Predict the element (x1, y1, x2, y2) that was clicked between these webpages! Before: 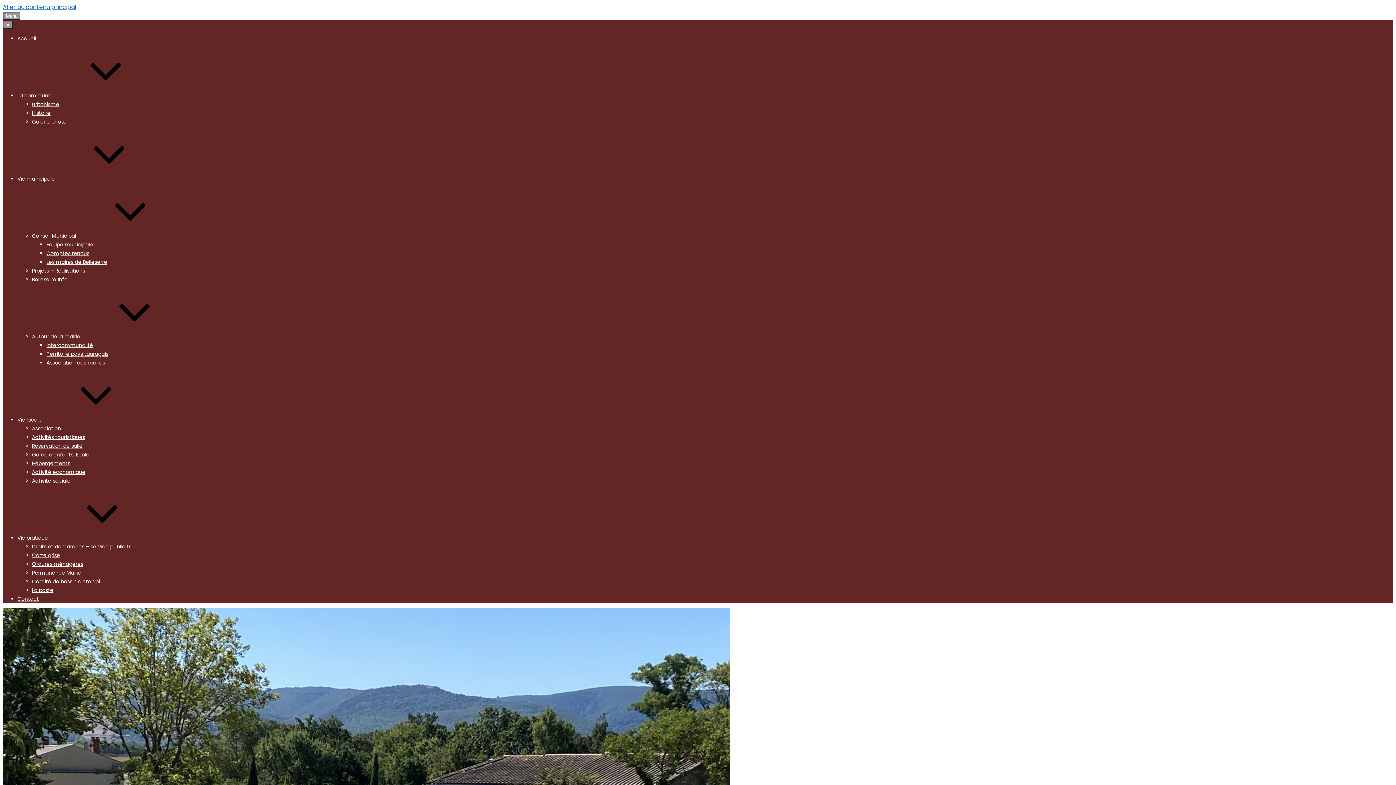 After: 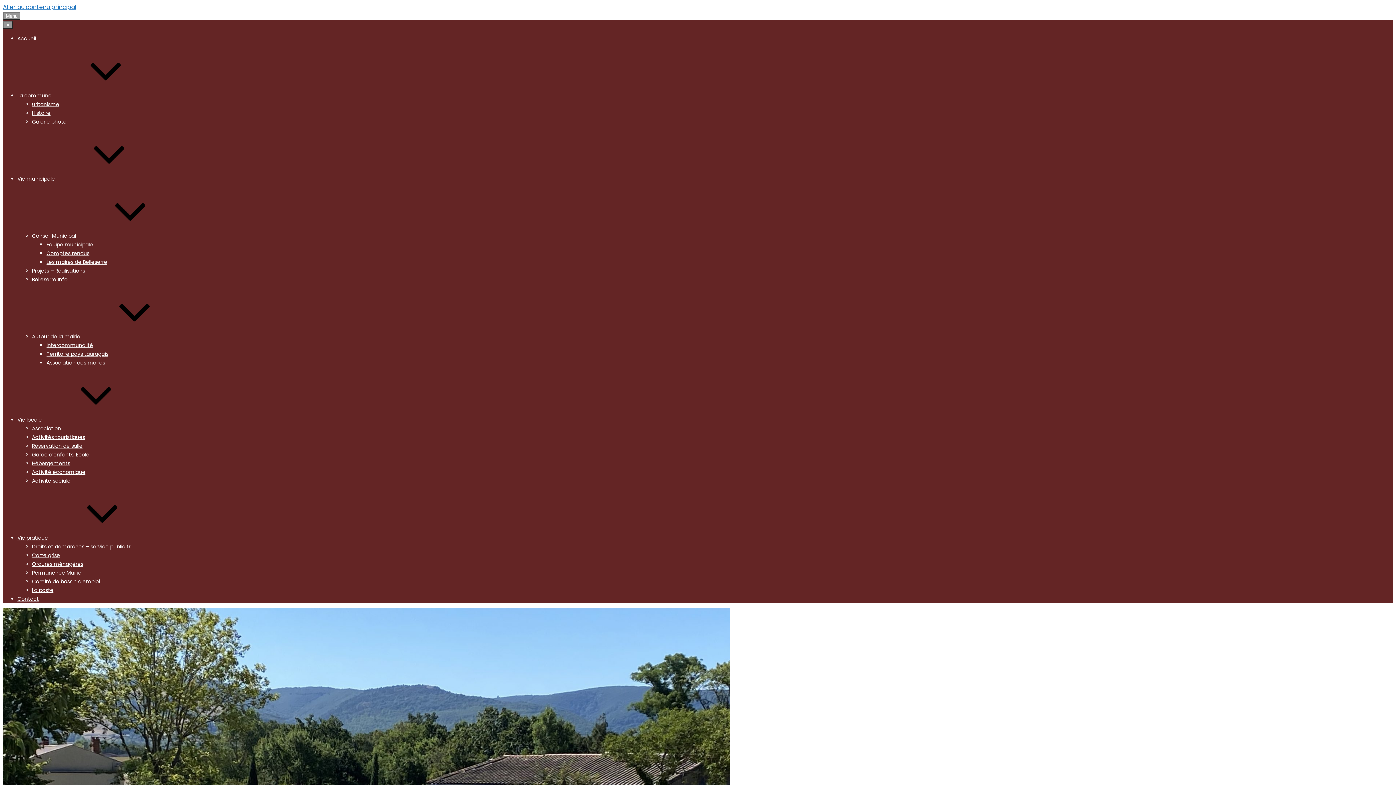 Action: bbox: (32, 477, 70, 484) label: Activité sociale